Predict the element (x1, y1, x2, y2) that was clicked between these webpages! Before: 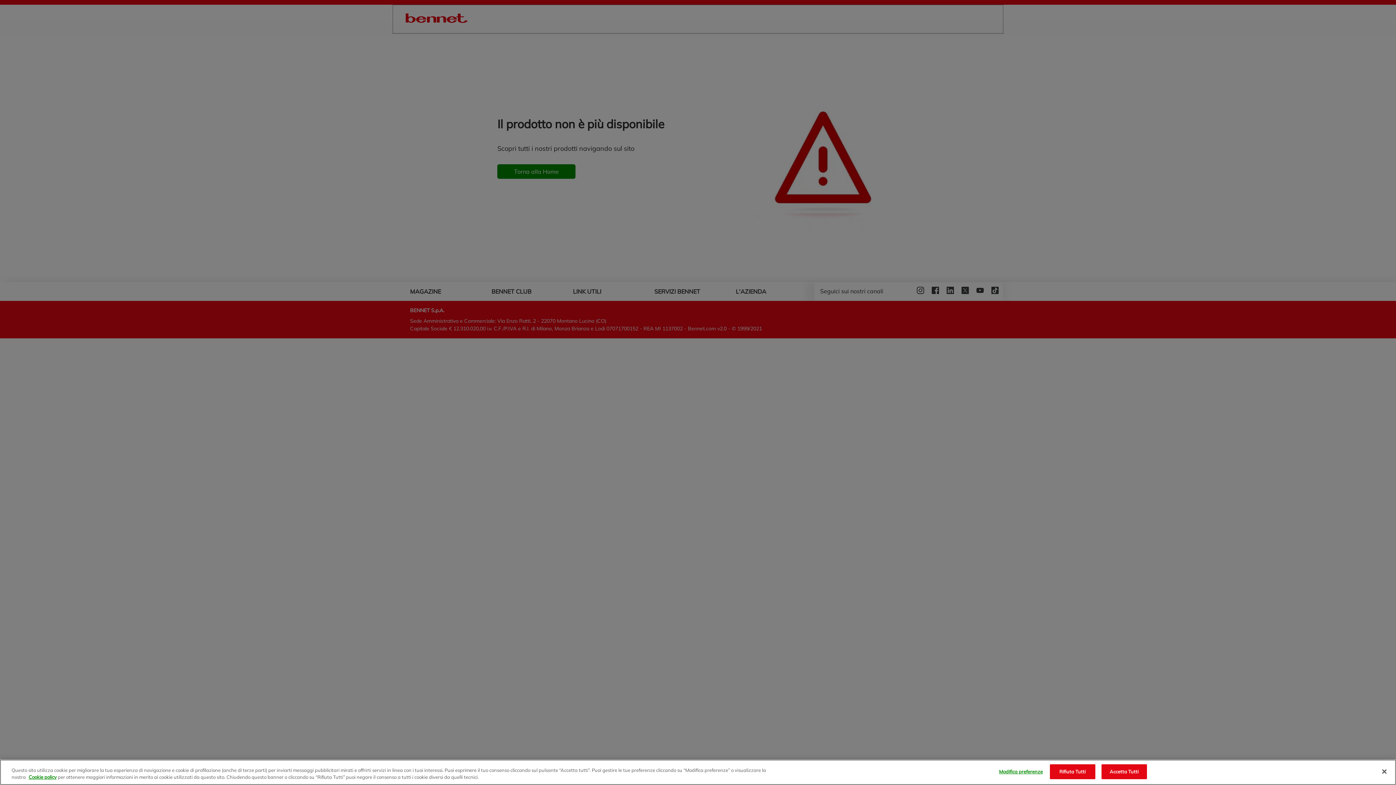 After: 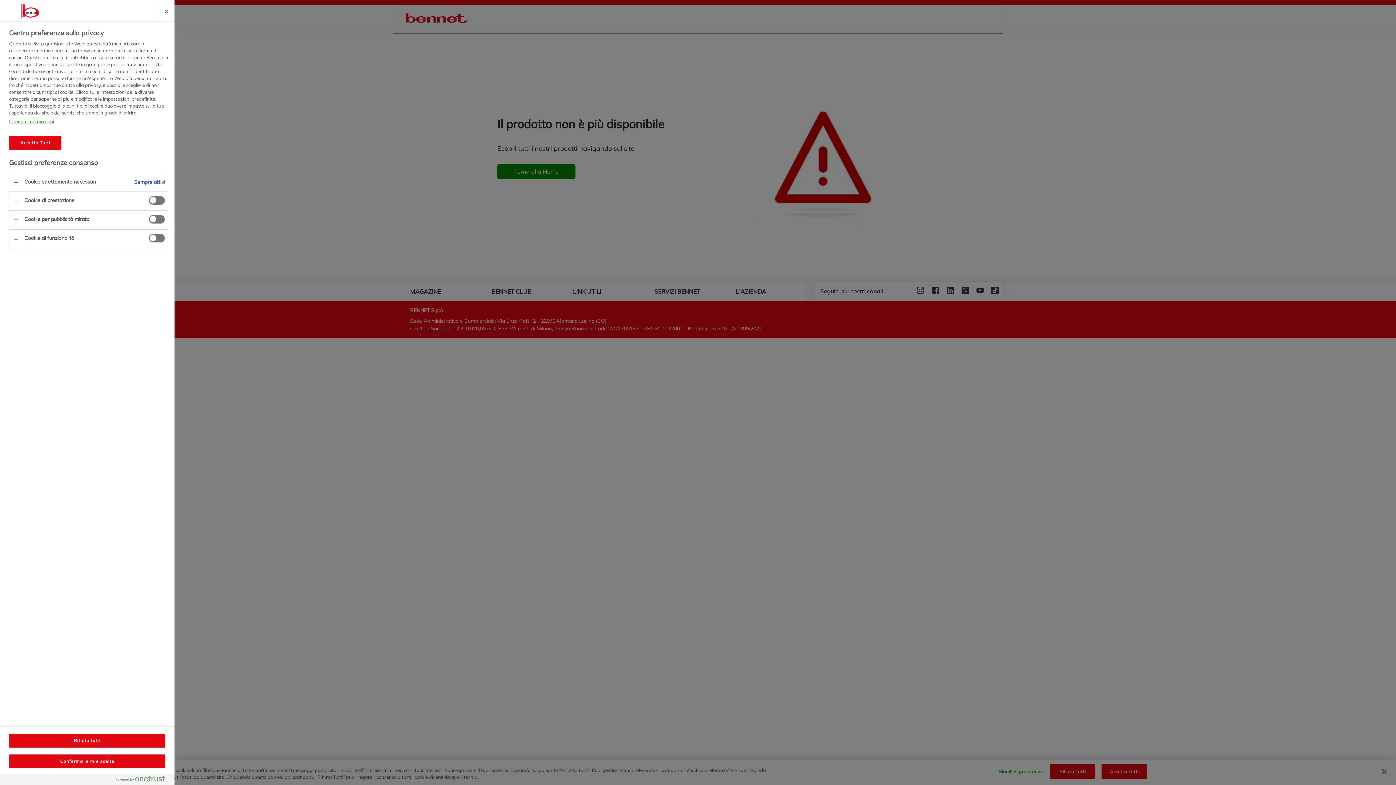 Action: bbox: (998, 765, 1043, 779) label: Modifica preferenze